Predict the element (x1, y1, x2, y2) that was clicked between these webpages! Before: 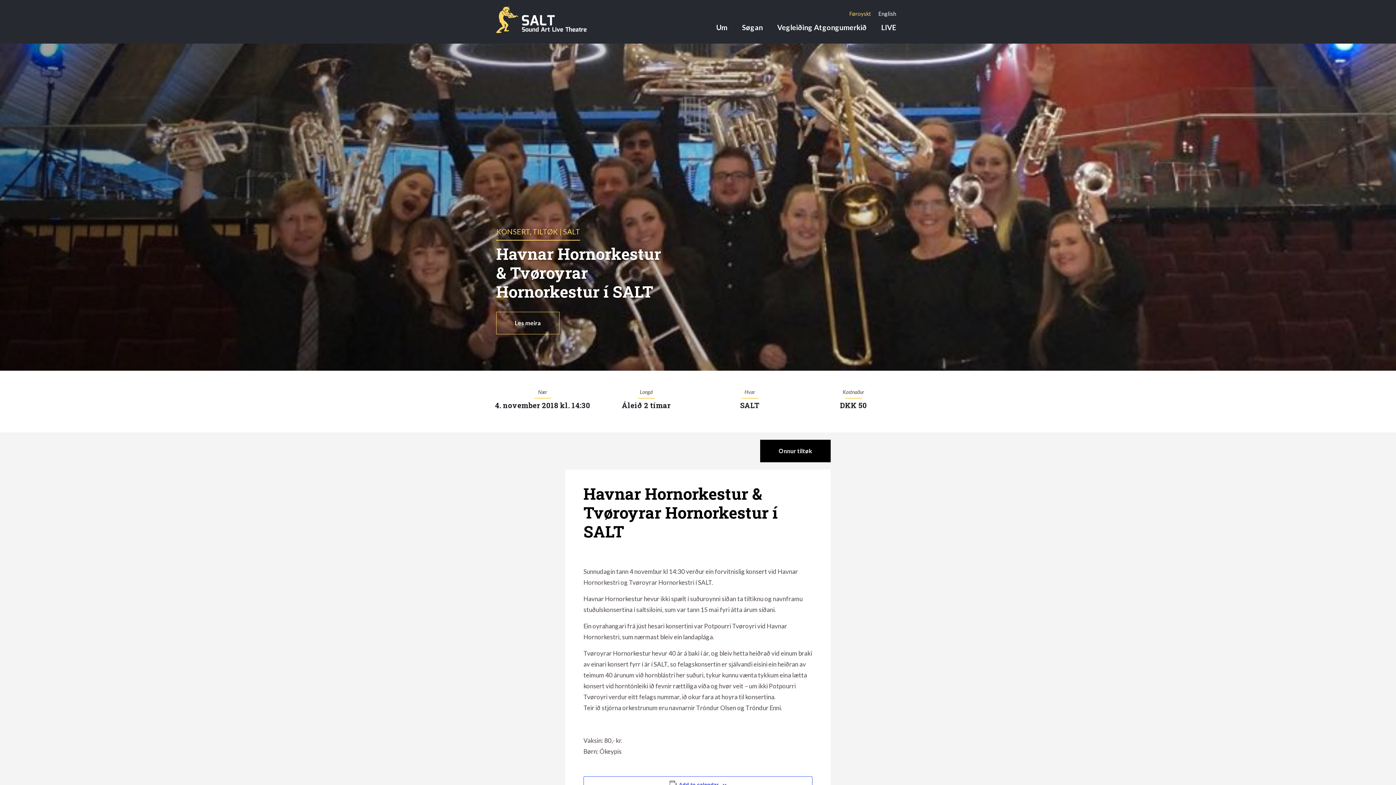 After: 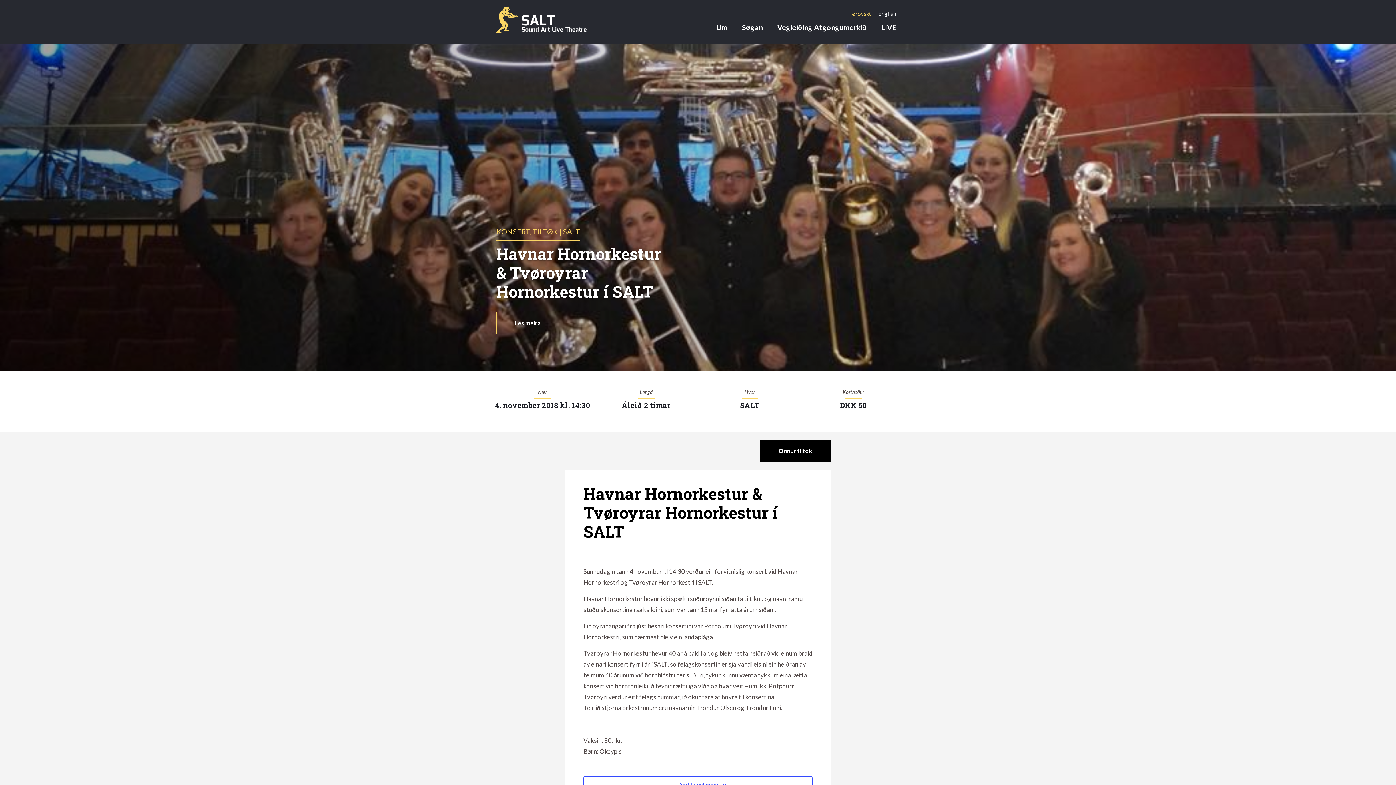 Action: bbox: (845, 8, 874, 18) label: Føroyskt